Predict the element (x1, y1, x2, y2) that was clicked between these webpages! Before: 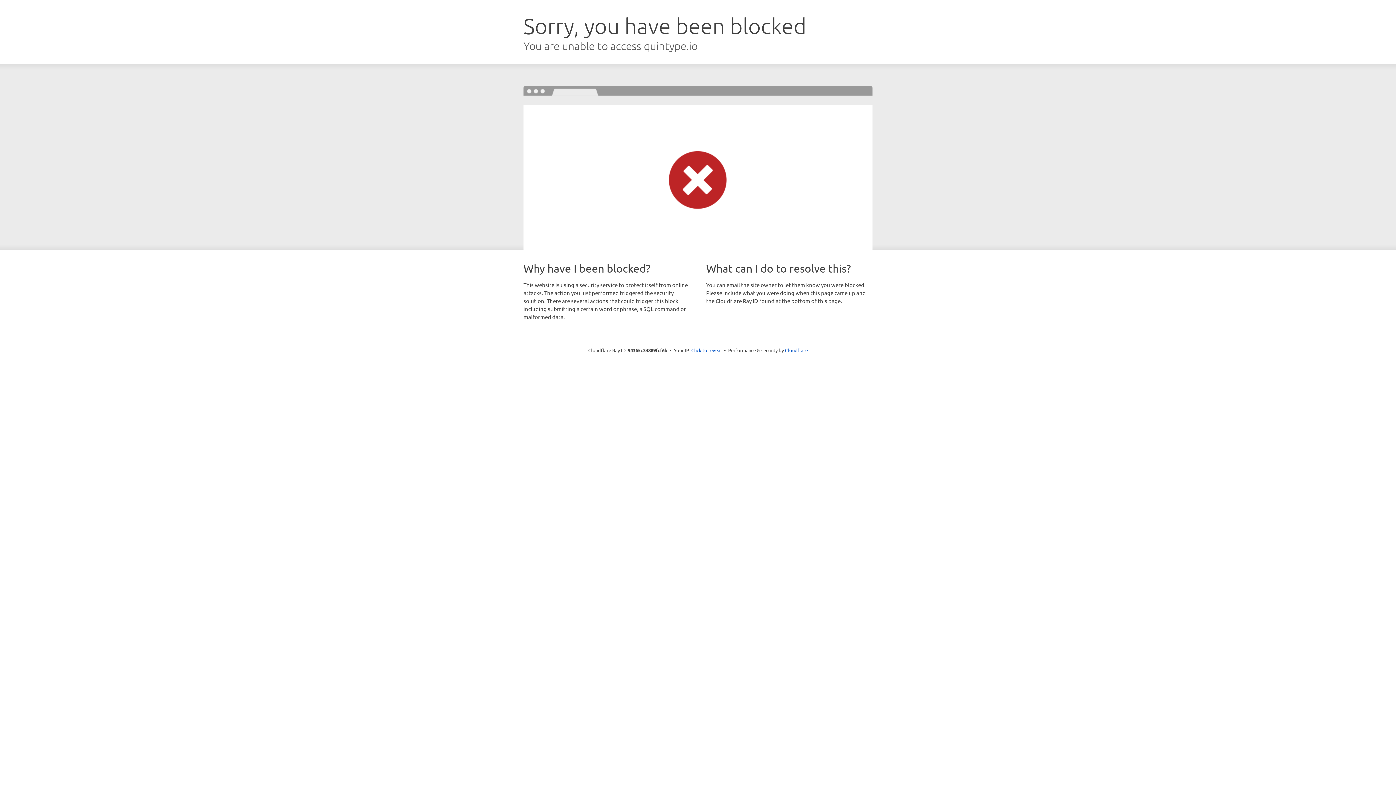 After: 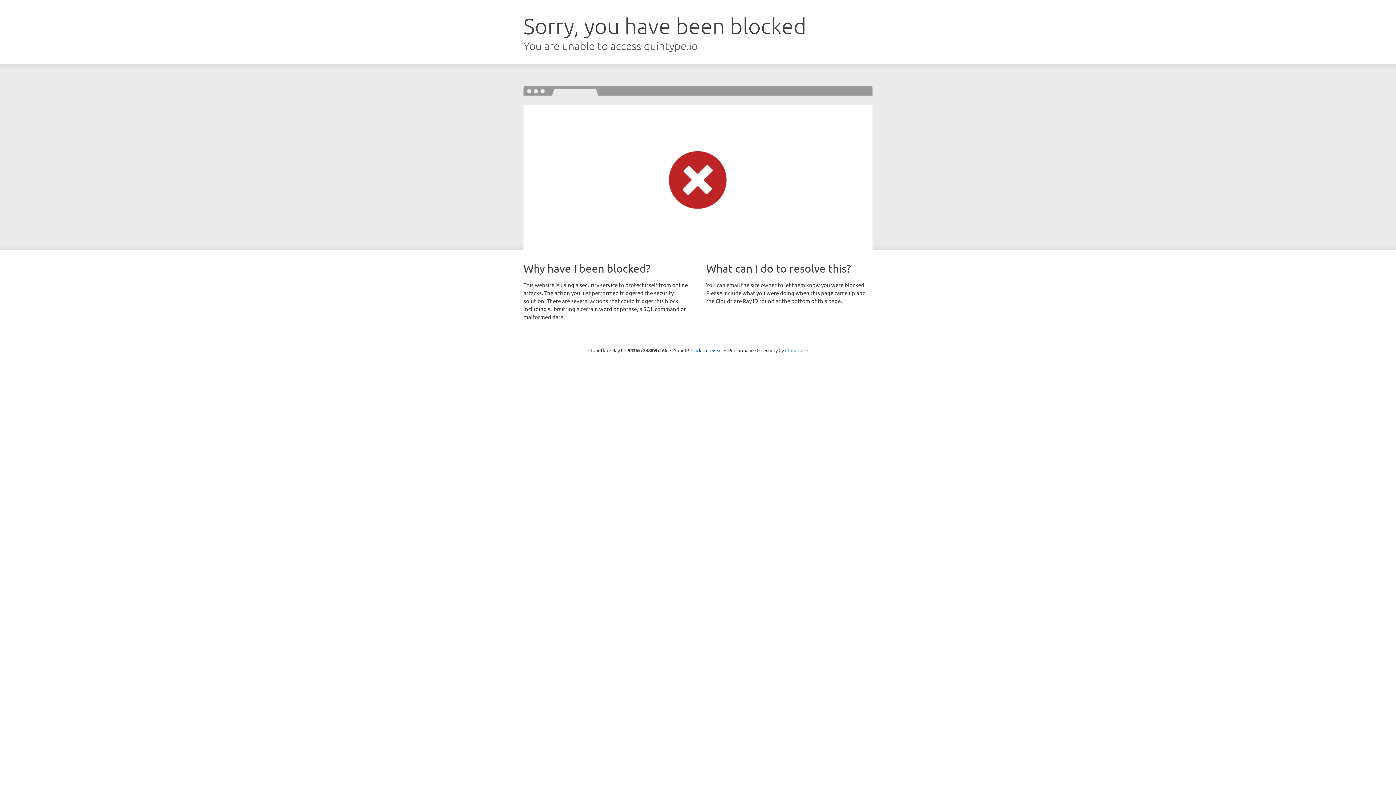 Action: bbox: (785, 347, 808, 353) label: Cloudflare